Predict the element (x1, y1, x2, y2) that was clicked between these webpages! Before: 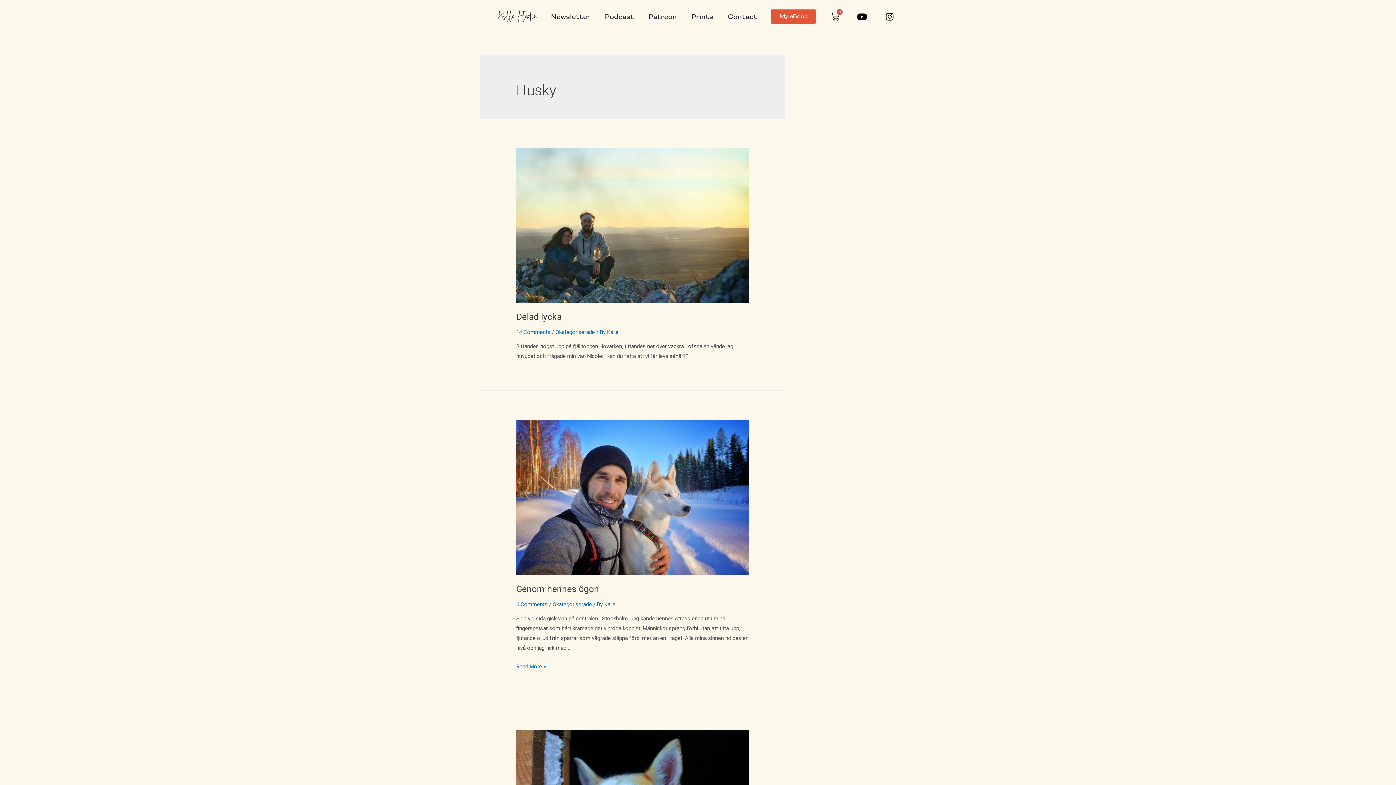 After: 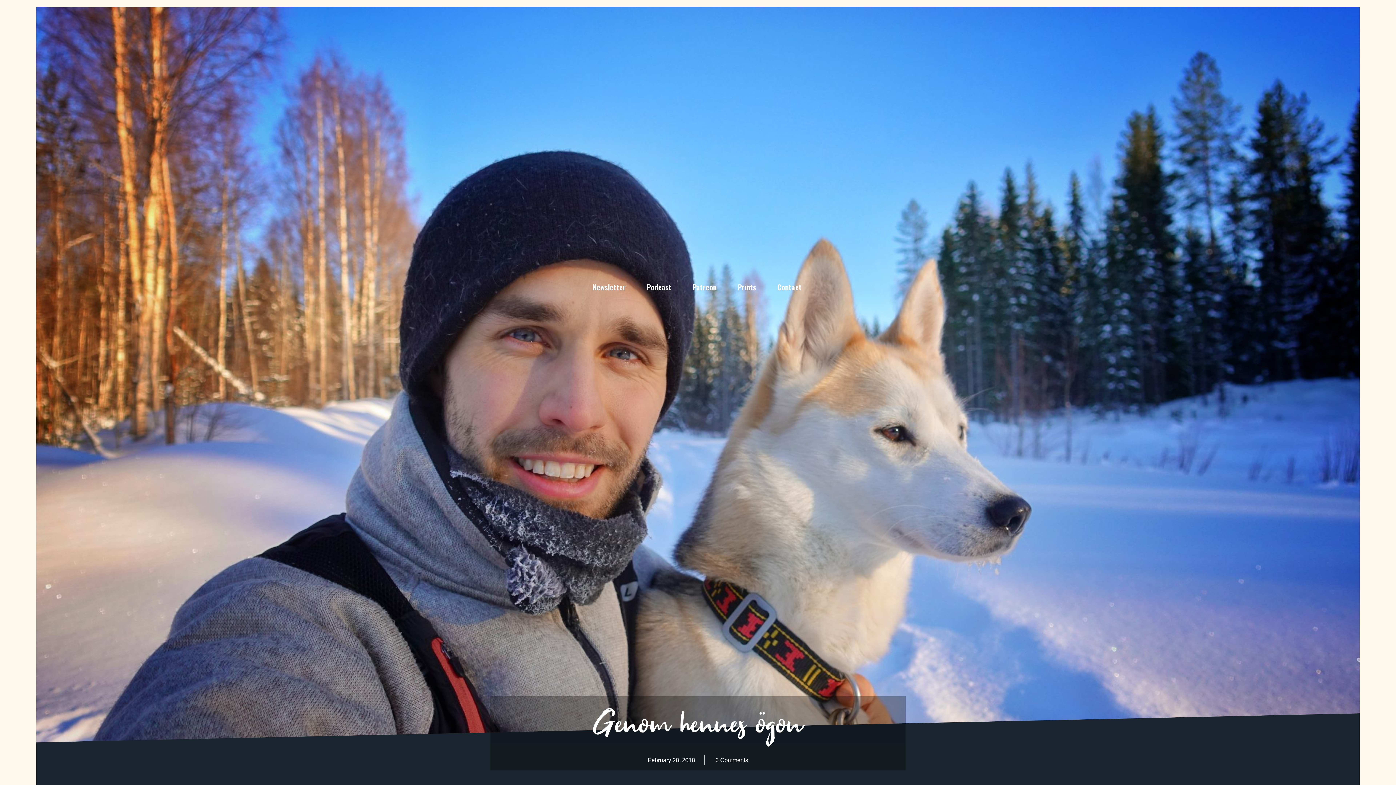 Action: bbox: (516, 663, 546, 670) label: Genom hennes ögon
Read More »